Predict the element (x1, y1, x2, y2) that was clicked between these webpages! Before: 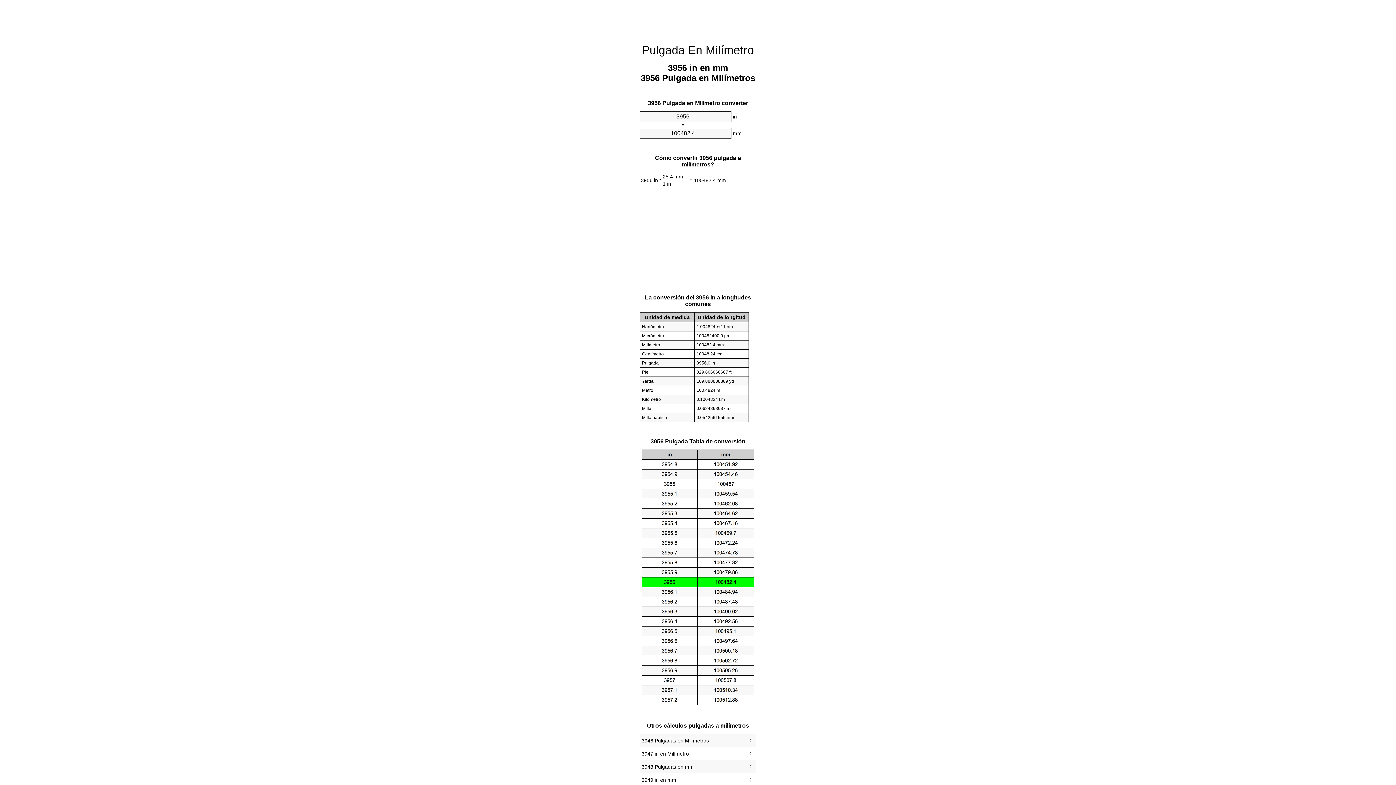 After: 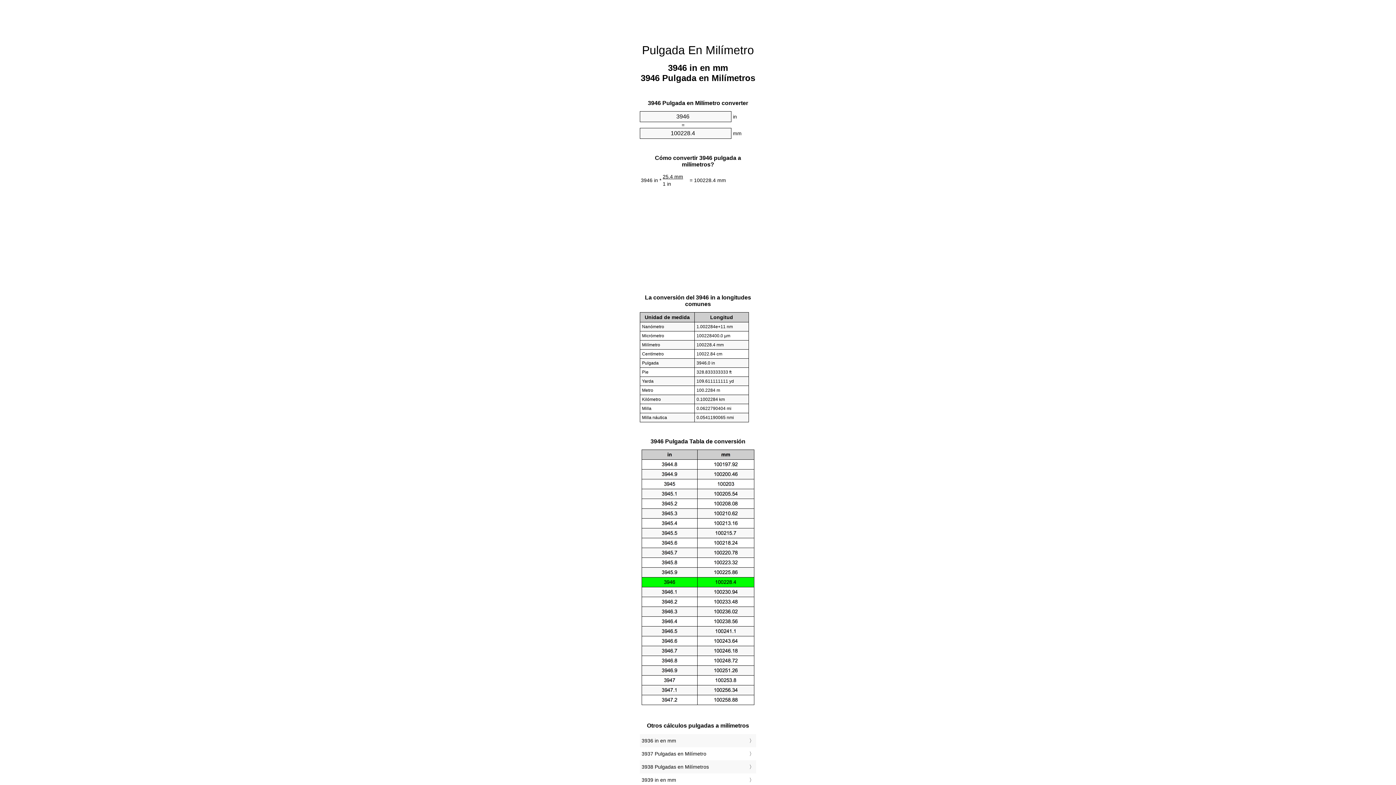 Action: bbox: (641, 736, 754, 745) label: 3946 Pulgadas en Milímetros